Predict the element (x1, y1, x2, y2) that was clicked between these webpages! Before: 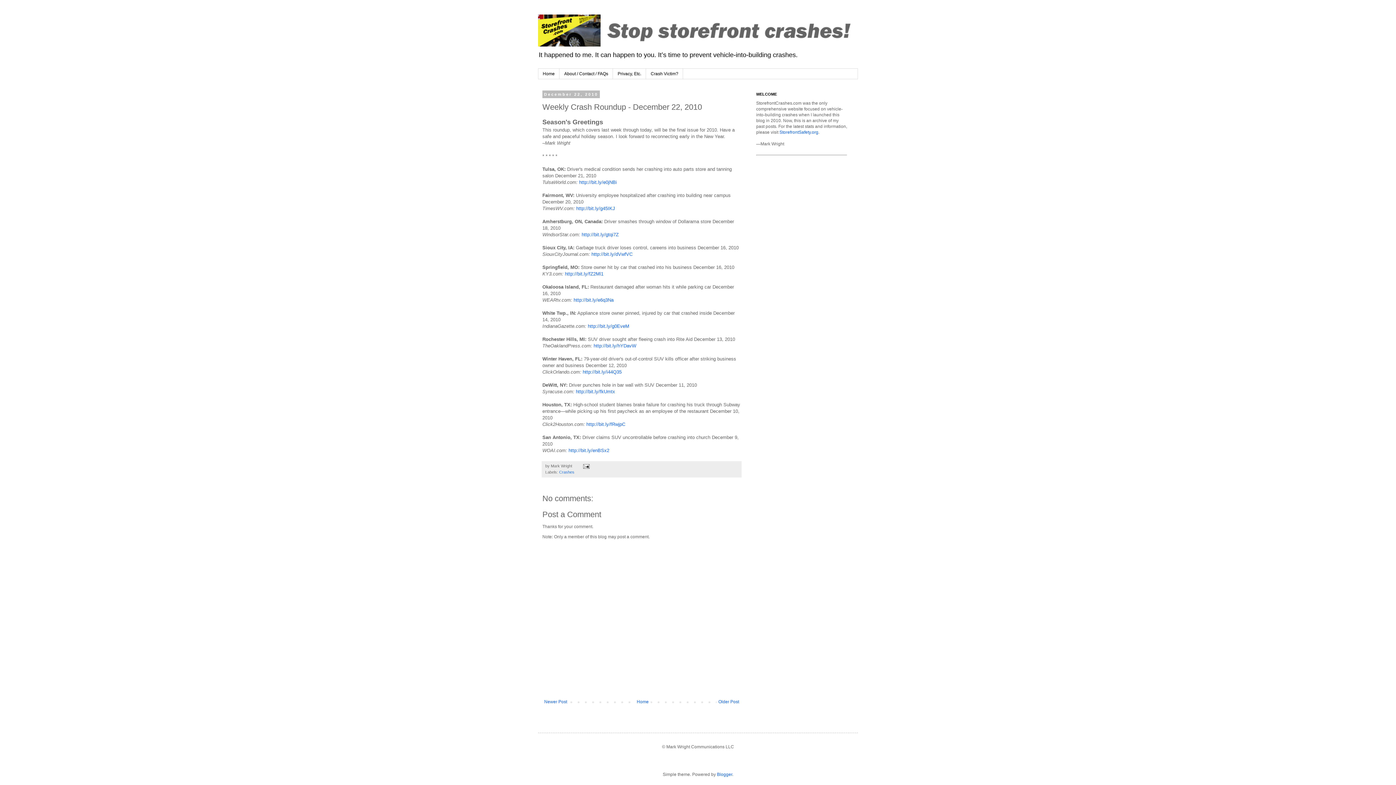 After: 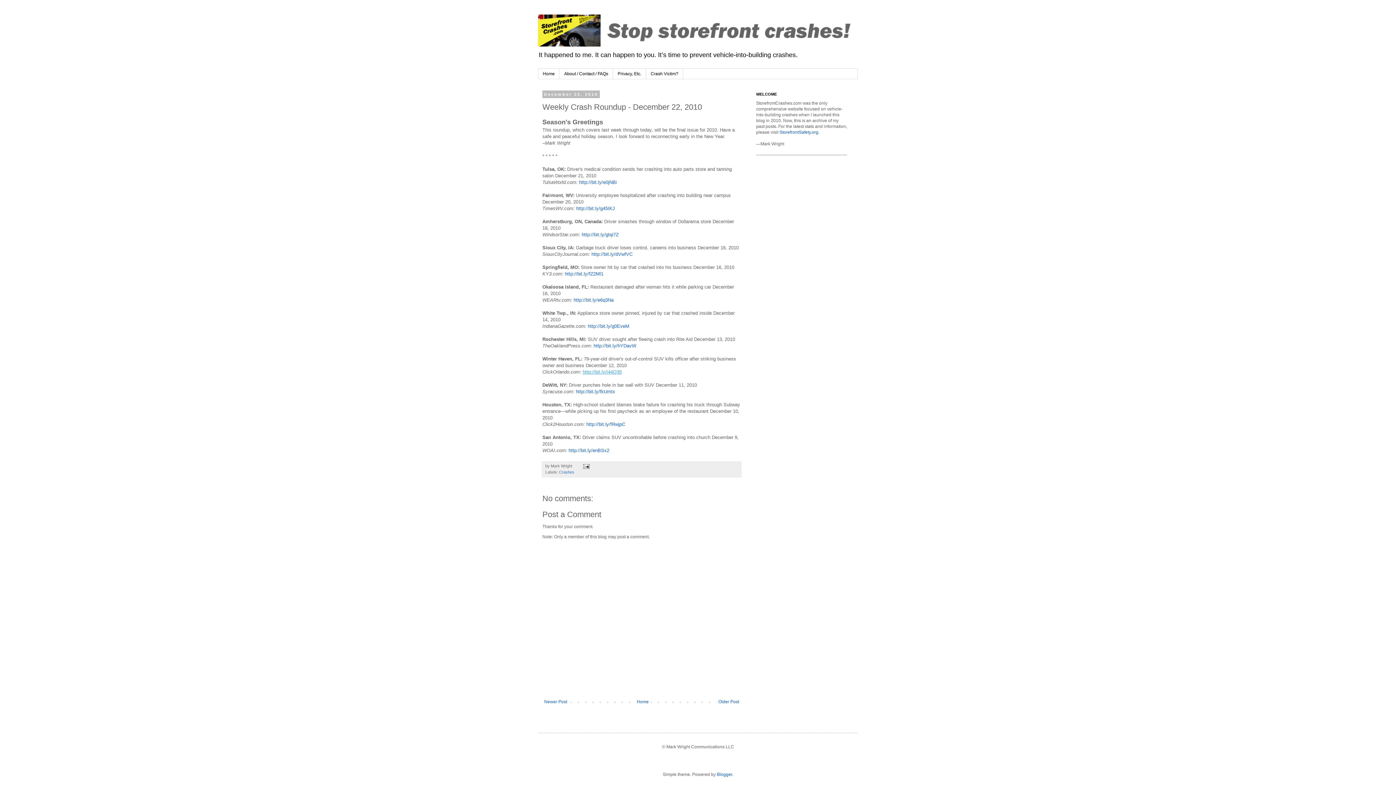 Action: bbox: (582, 369, 621, 374) label: http://bit.ly/i44Q35